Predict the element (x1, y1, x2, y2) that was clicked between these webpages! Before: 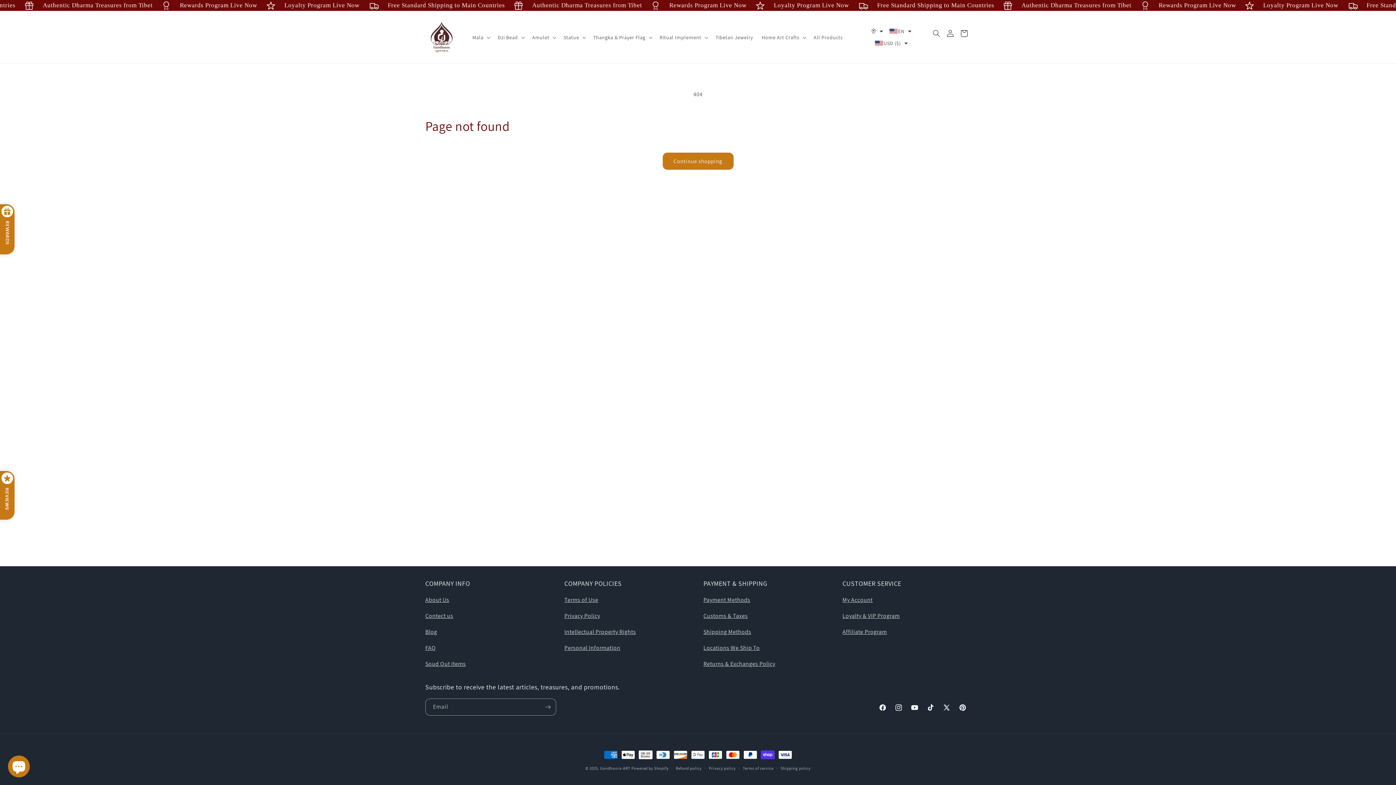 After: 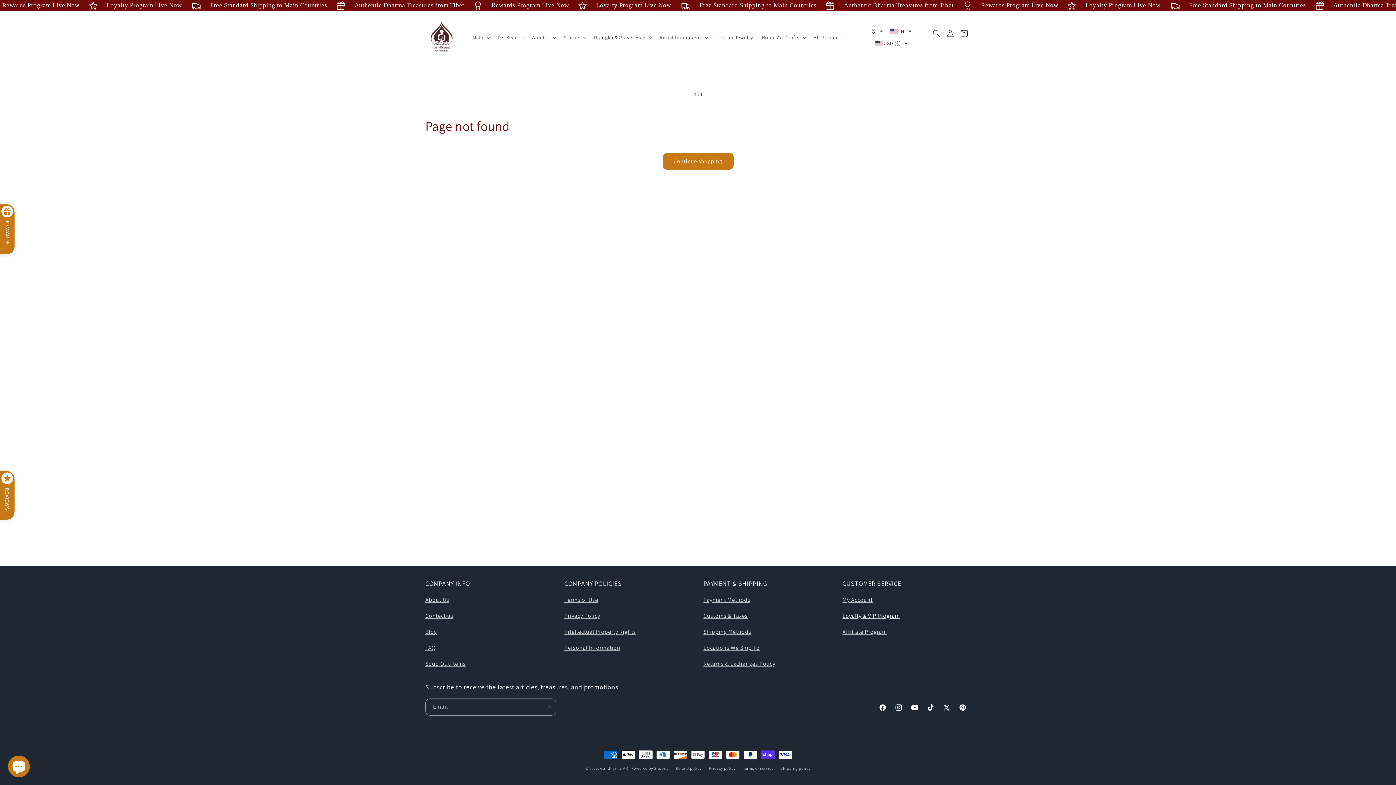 Action: label: Loyalty & VIP Program bbox: (842, 612, 900, 620)